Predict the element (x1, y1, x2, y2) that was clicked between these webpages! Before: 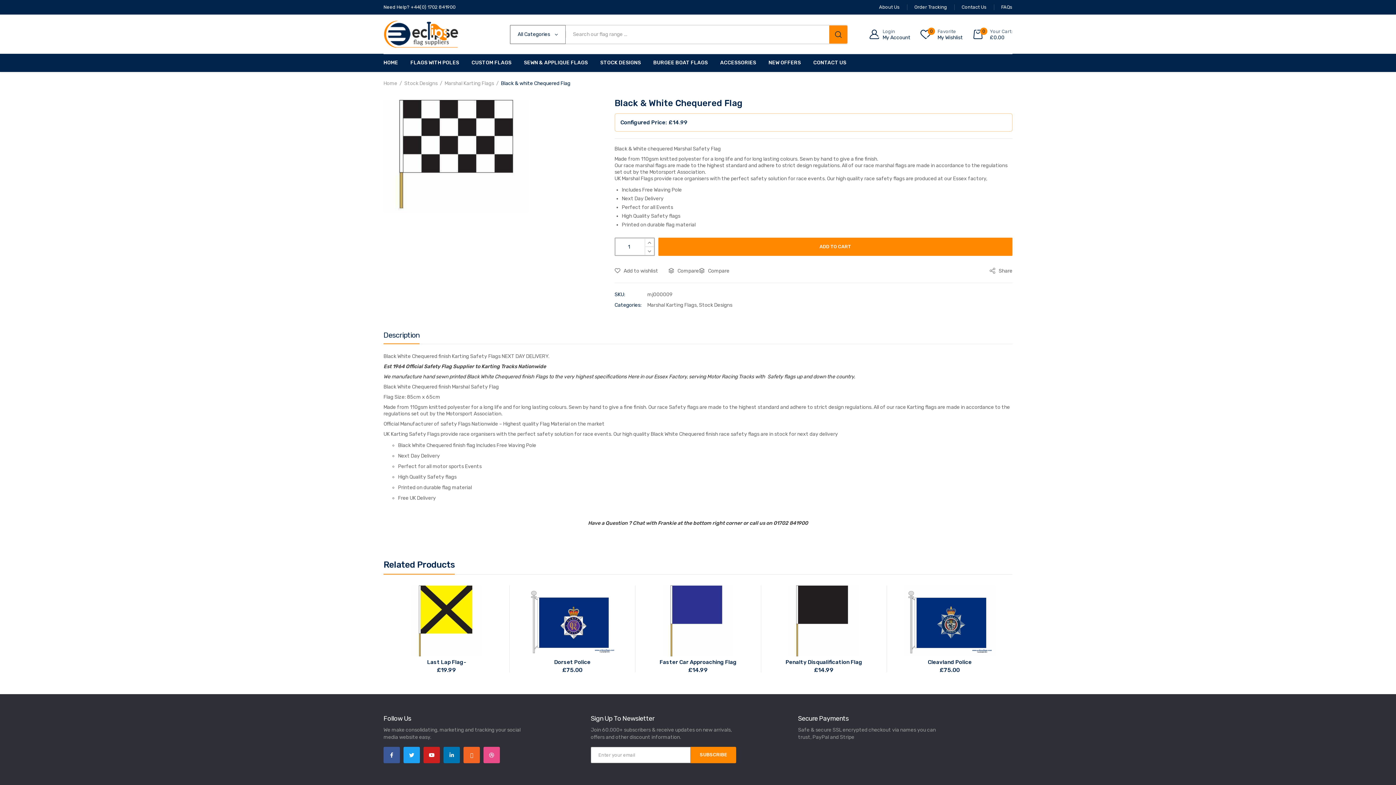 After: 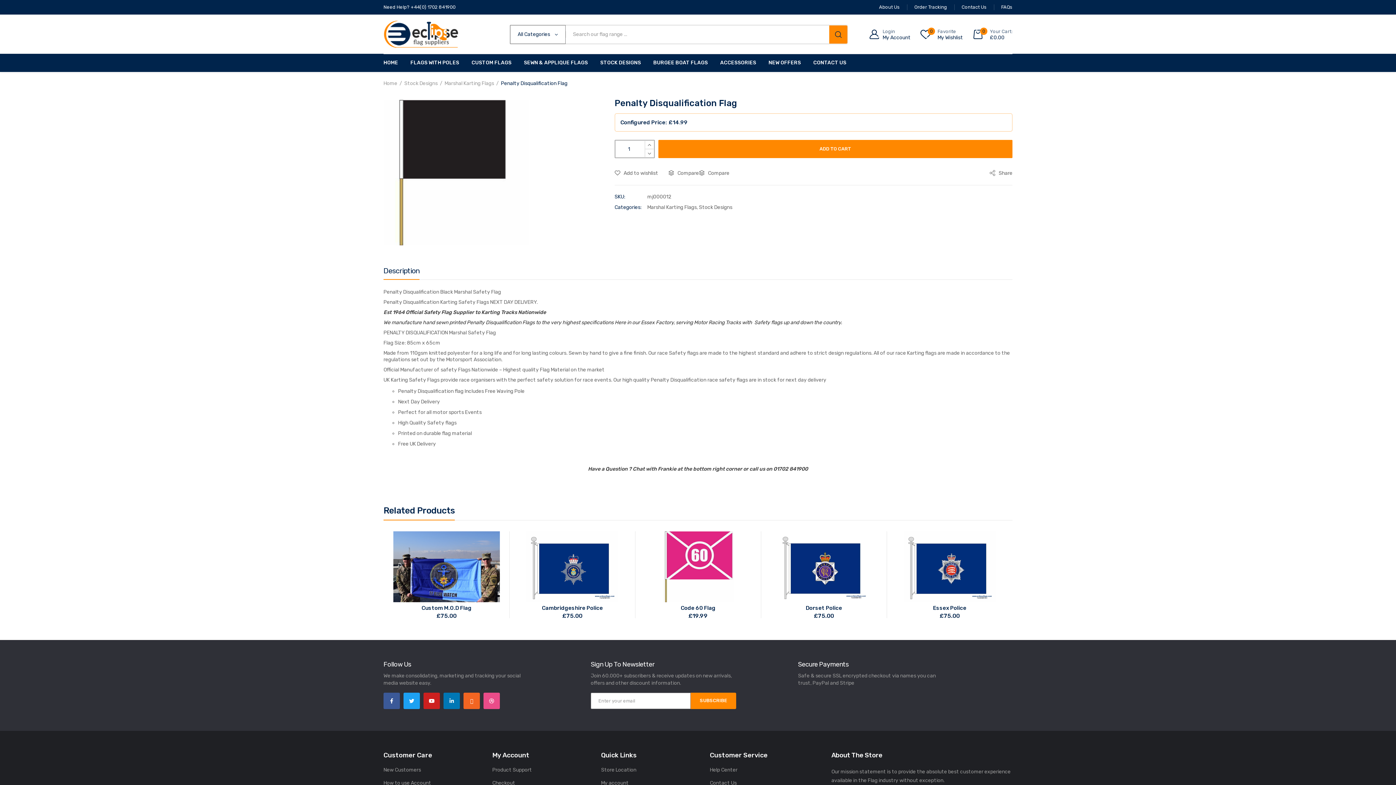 Action: label: Penalty Disqualification Flag bbox: (785, 659, 862, 666)